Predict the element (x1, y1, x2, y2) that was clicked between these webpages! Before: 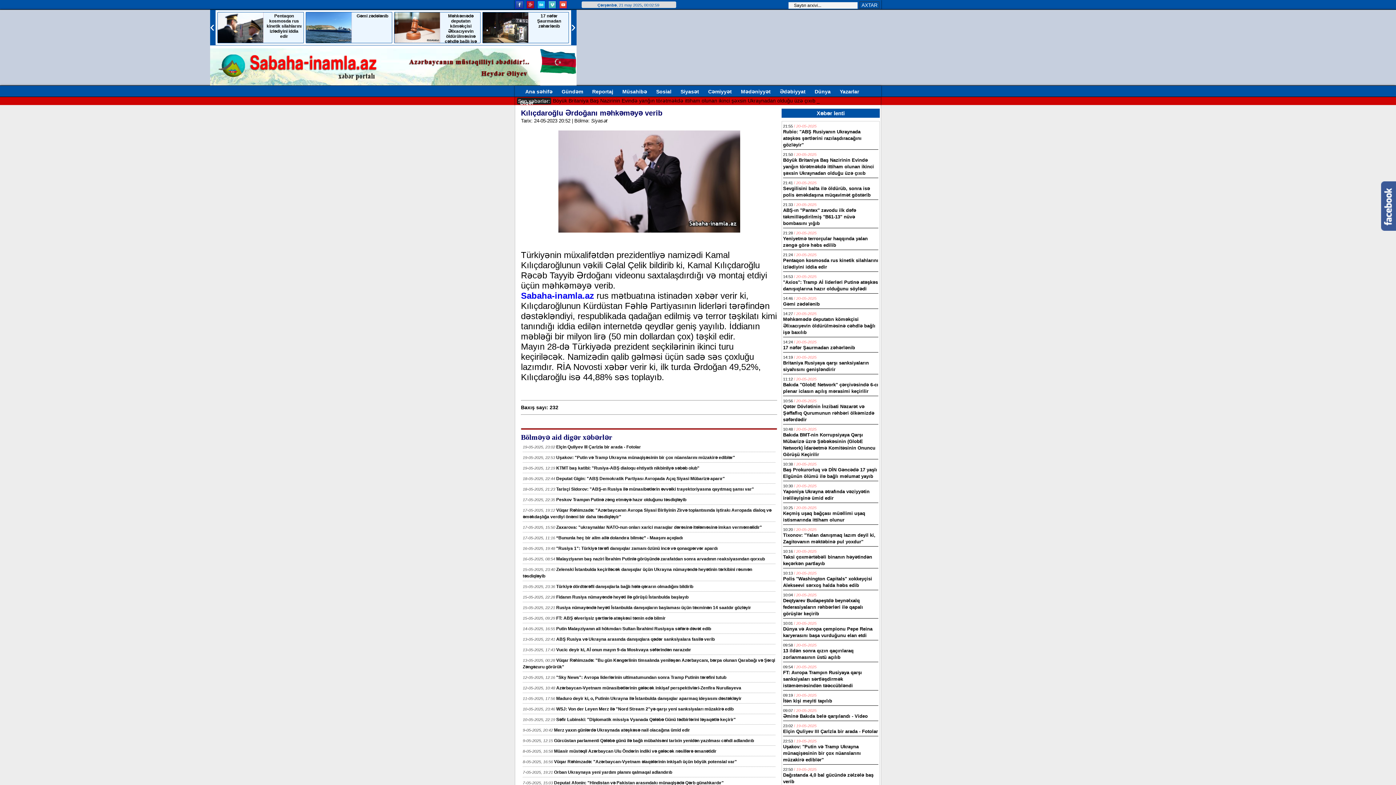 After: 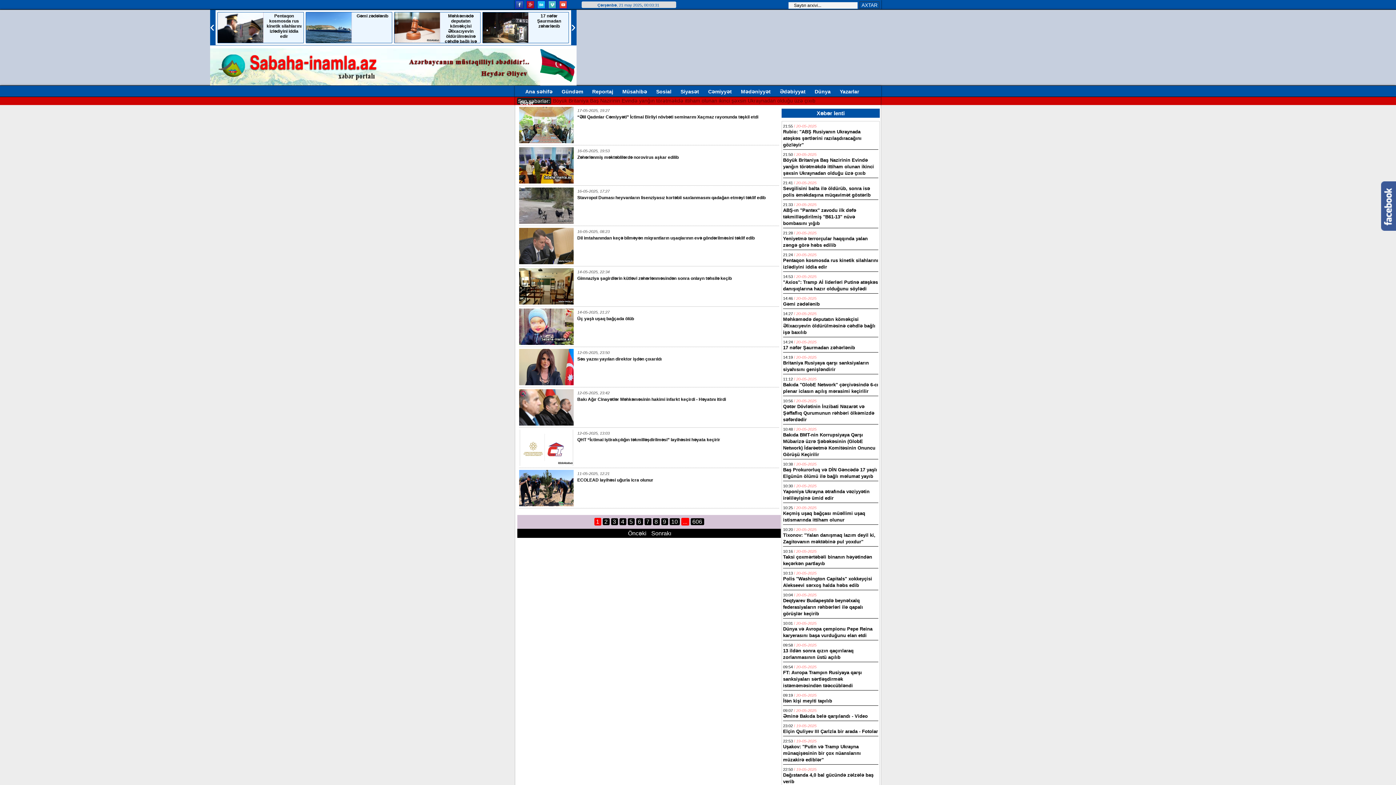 Action: label: Sosial bbox: (650, 85, 675, 97)